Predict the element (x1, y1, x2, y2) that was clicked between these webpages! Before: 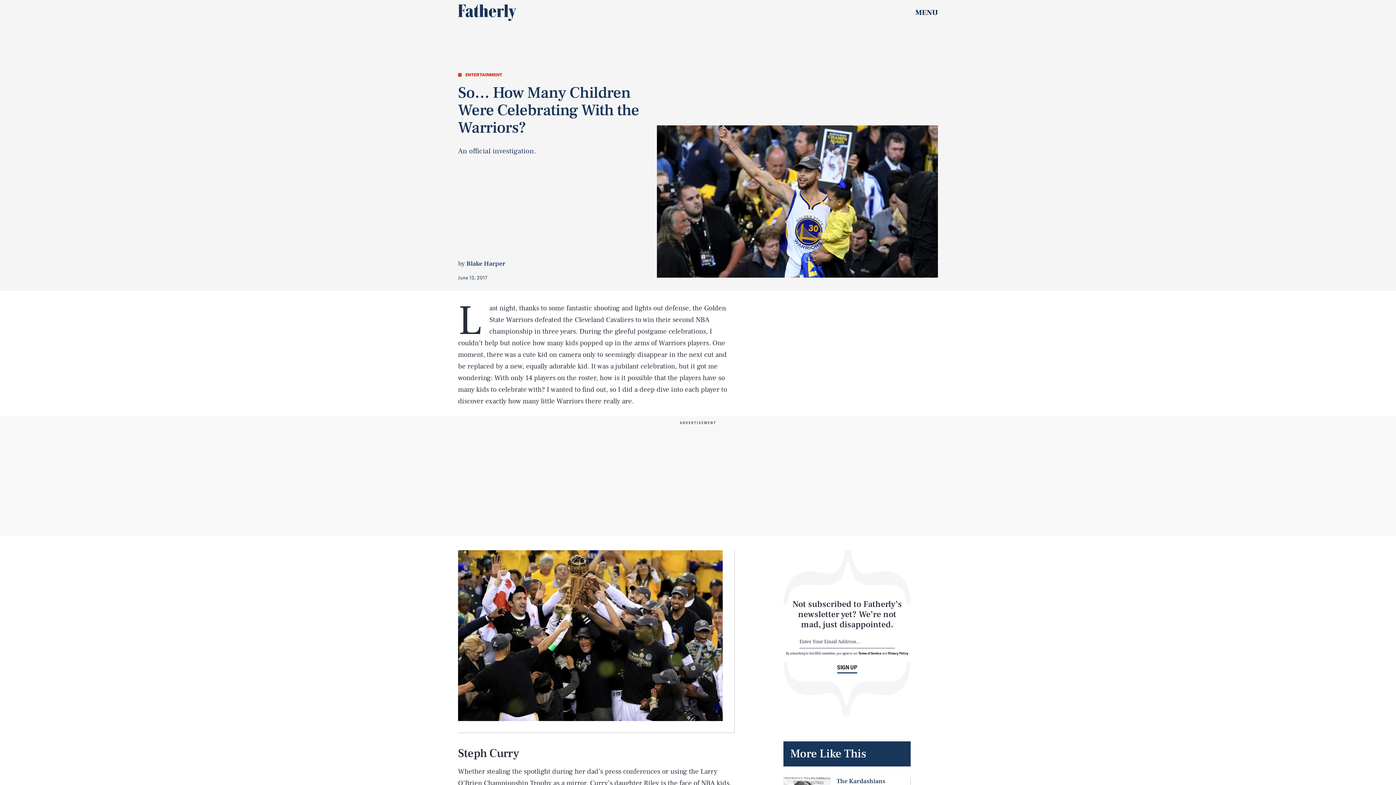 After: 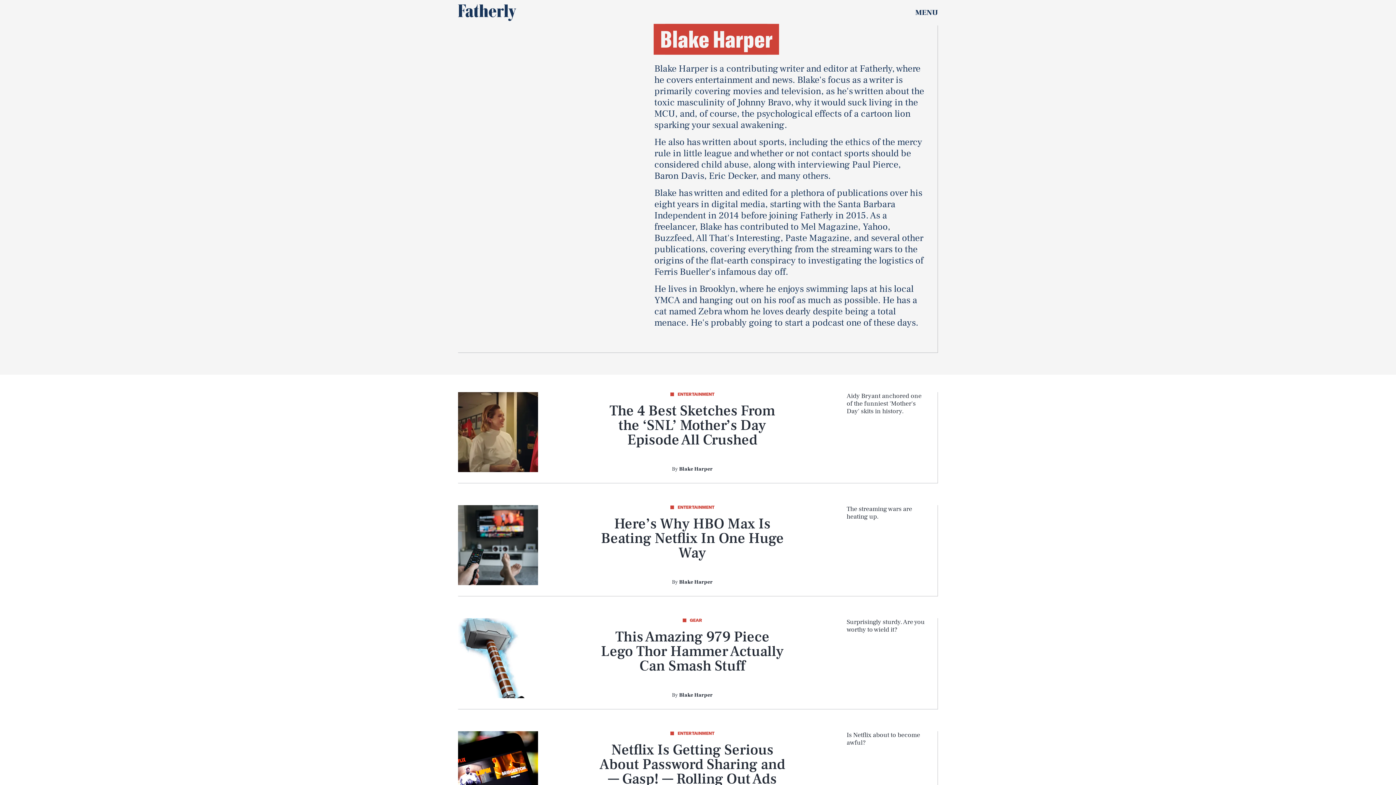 Action: label: Blake Harper bbox: (466, 259, 505, 267)